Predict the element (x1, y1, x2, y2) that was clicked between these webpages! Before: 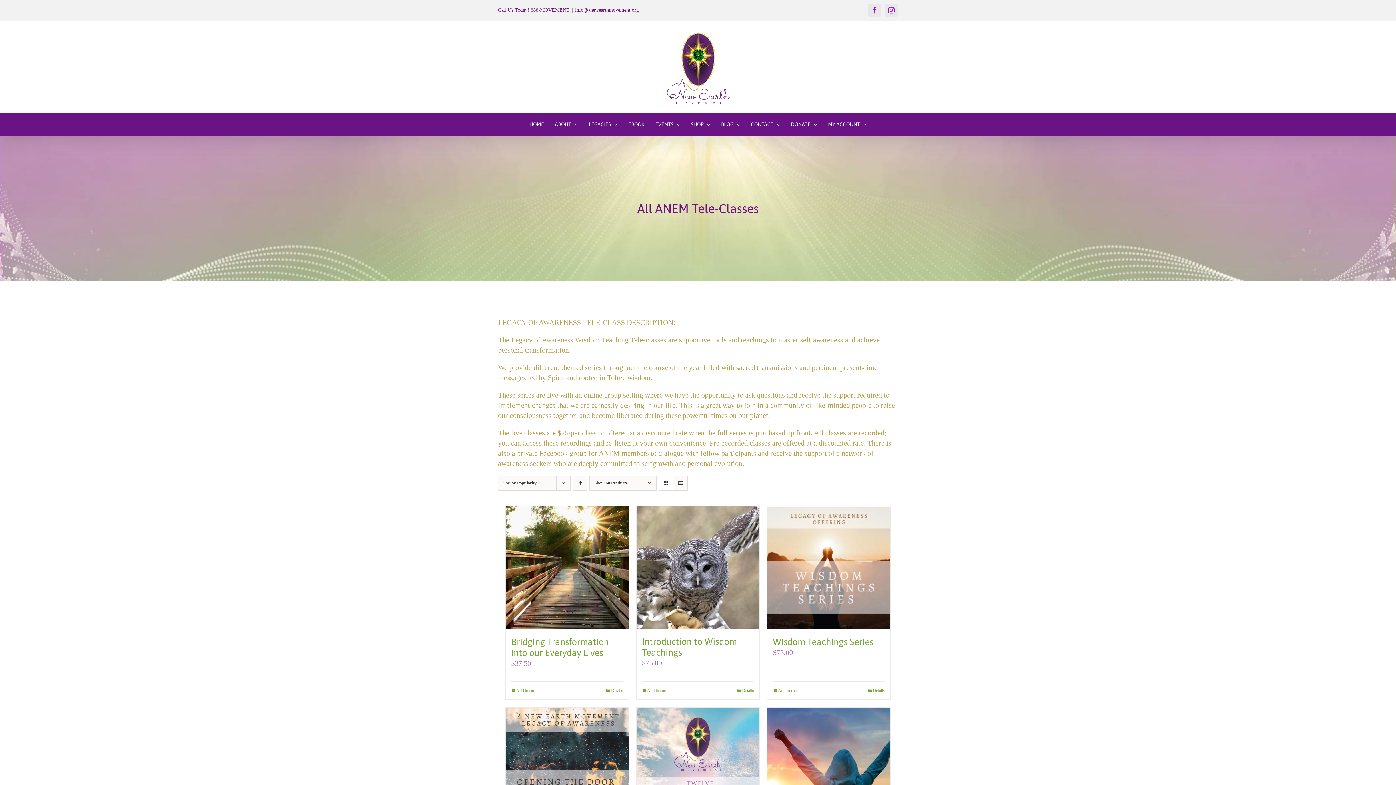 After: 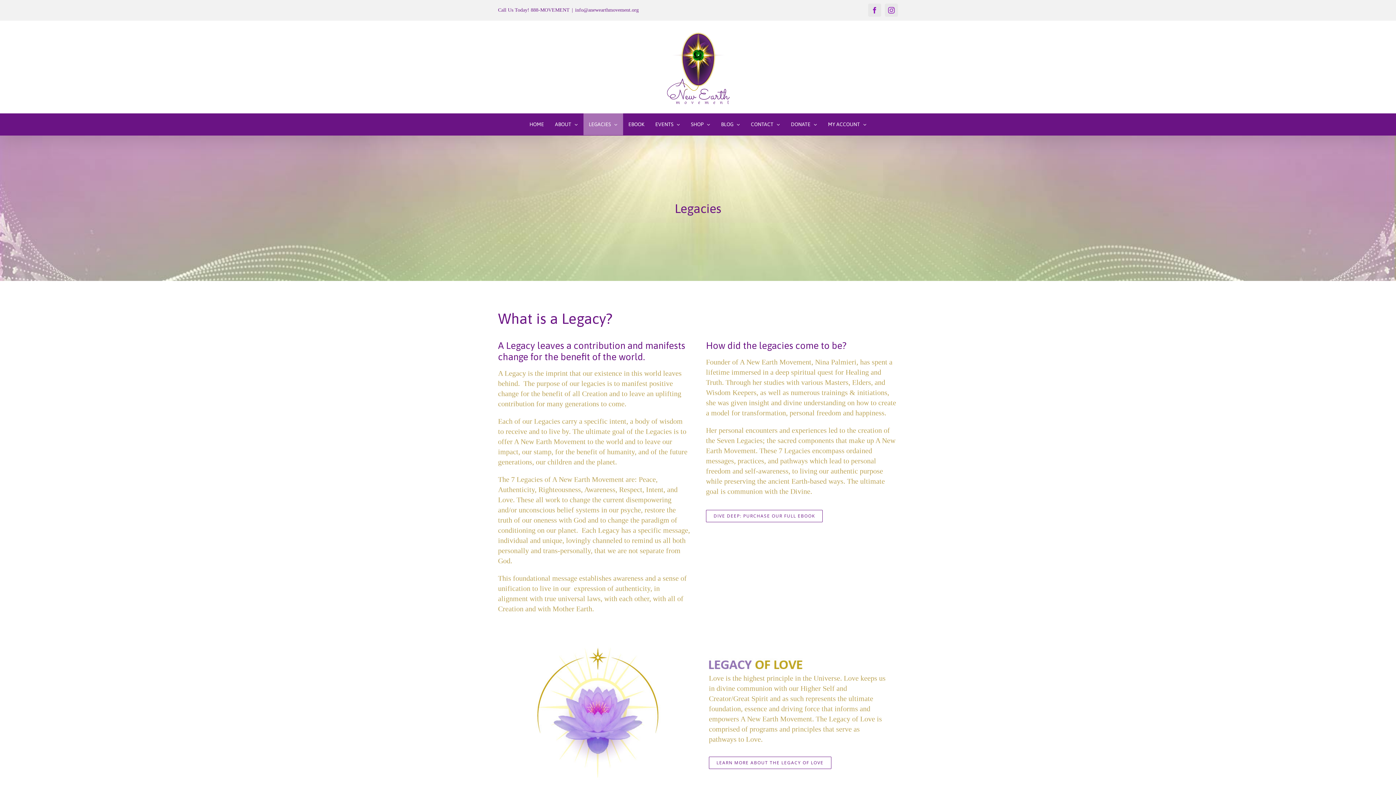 Action: bbox: (583, 113, 623, 135) label: LEGACIES